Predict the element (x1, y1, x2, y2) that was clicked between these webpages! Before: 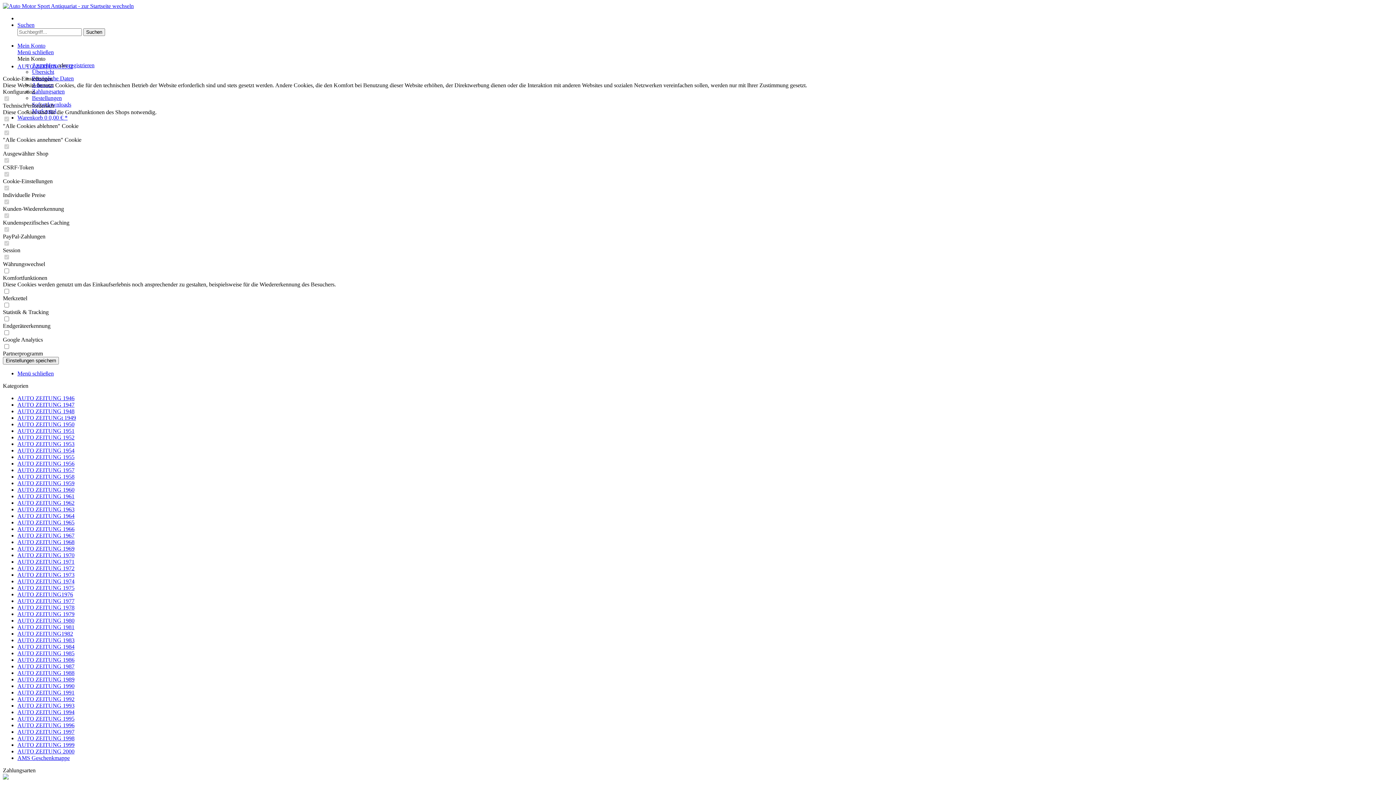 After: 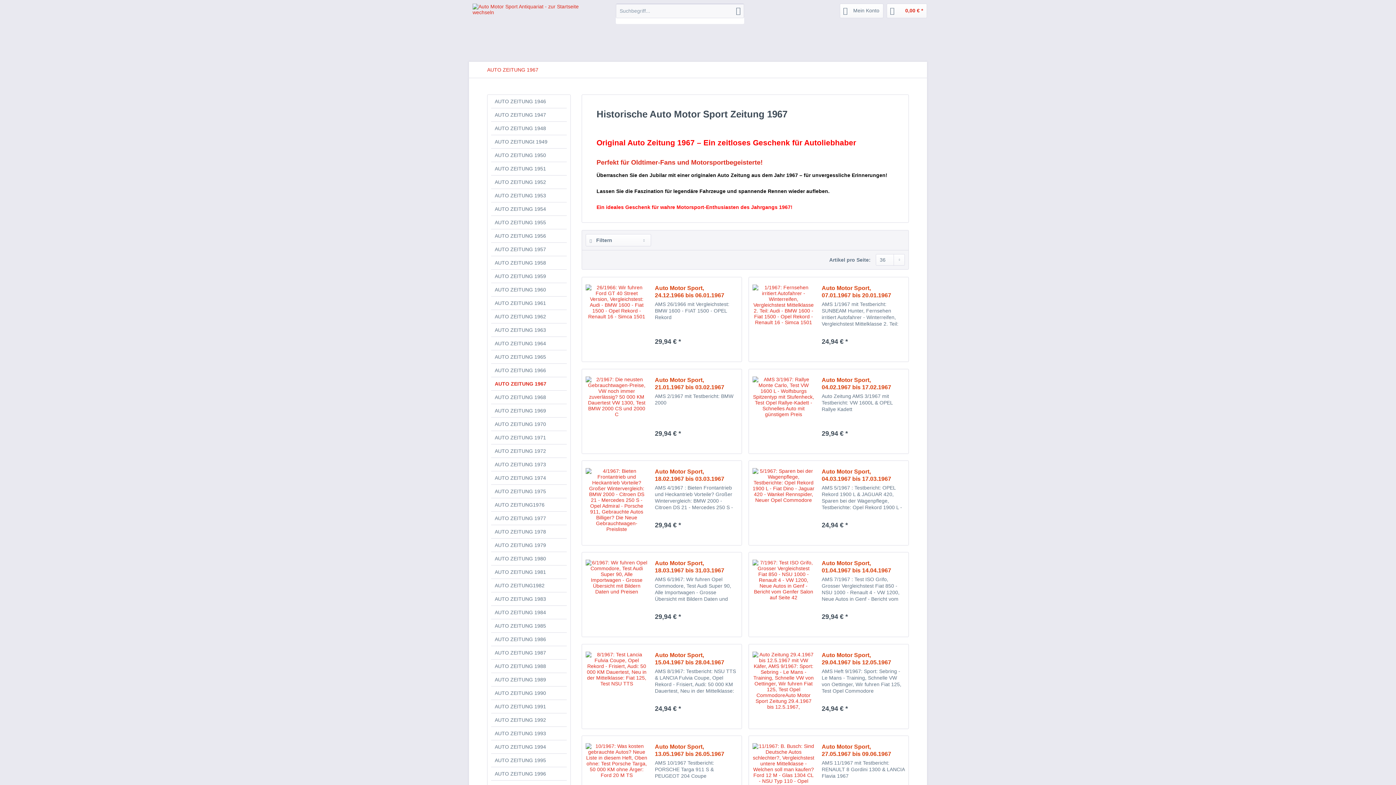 Action: bbox: (17, 532, 74, 538) label: AUTO ZEITUNG 1967